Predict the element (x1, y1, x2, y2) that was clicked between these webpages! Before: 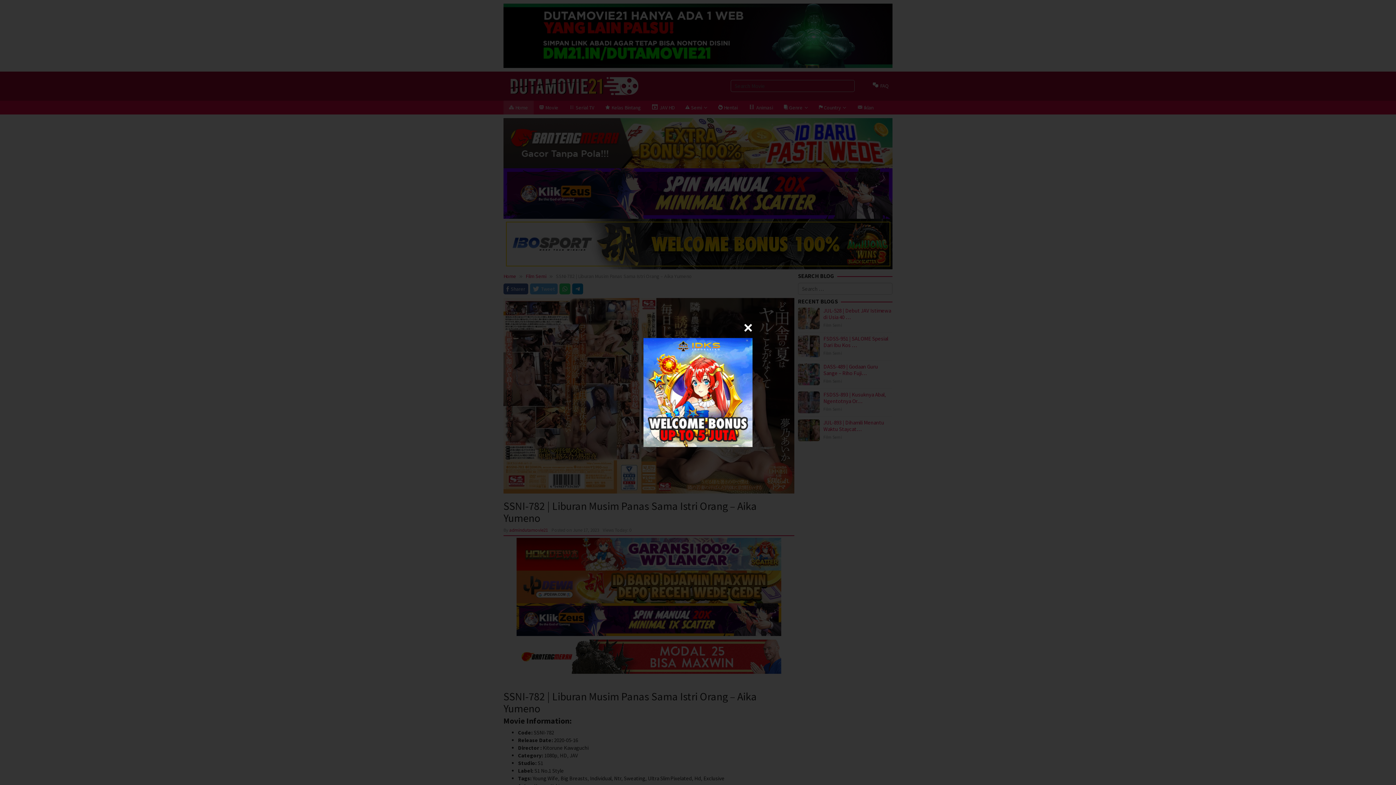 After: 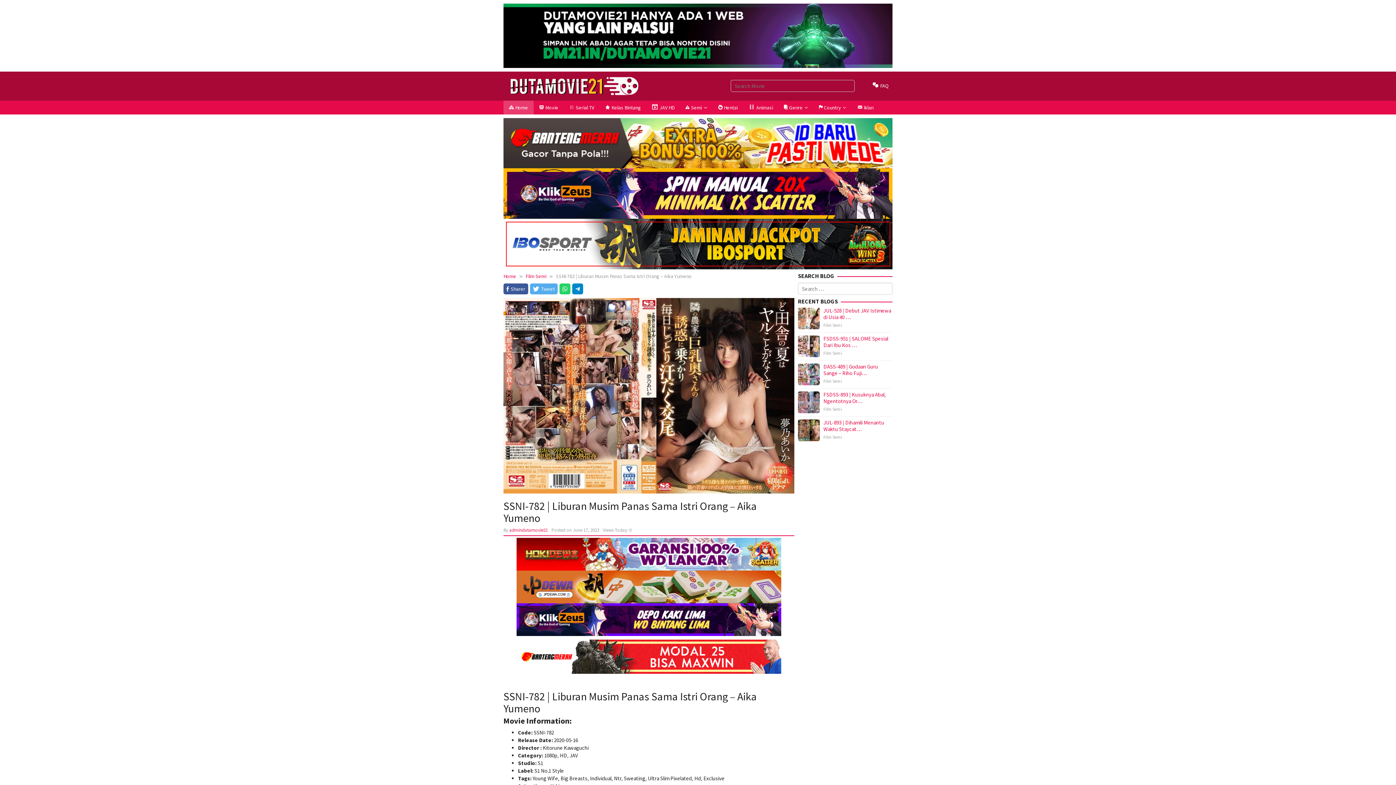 Action: bbox: (744, 323, 752, 332)